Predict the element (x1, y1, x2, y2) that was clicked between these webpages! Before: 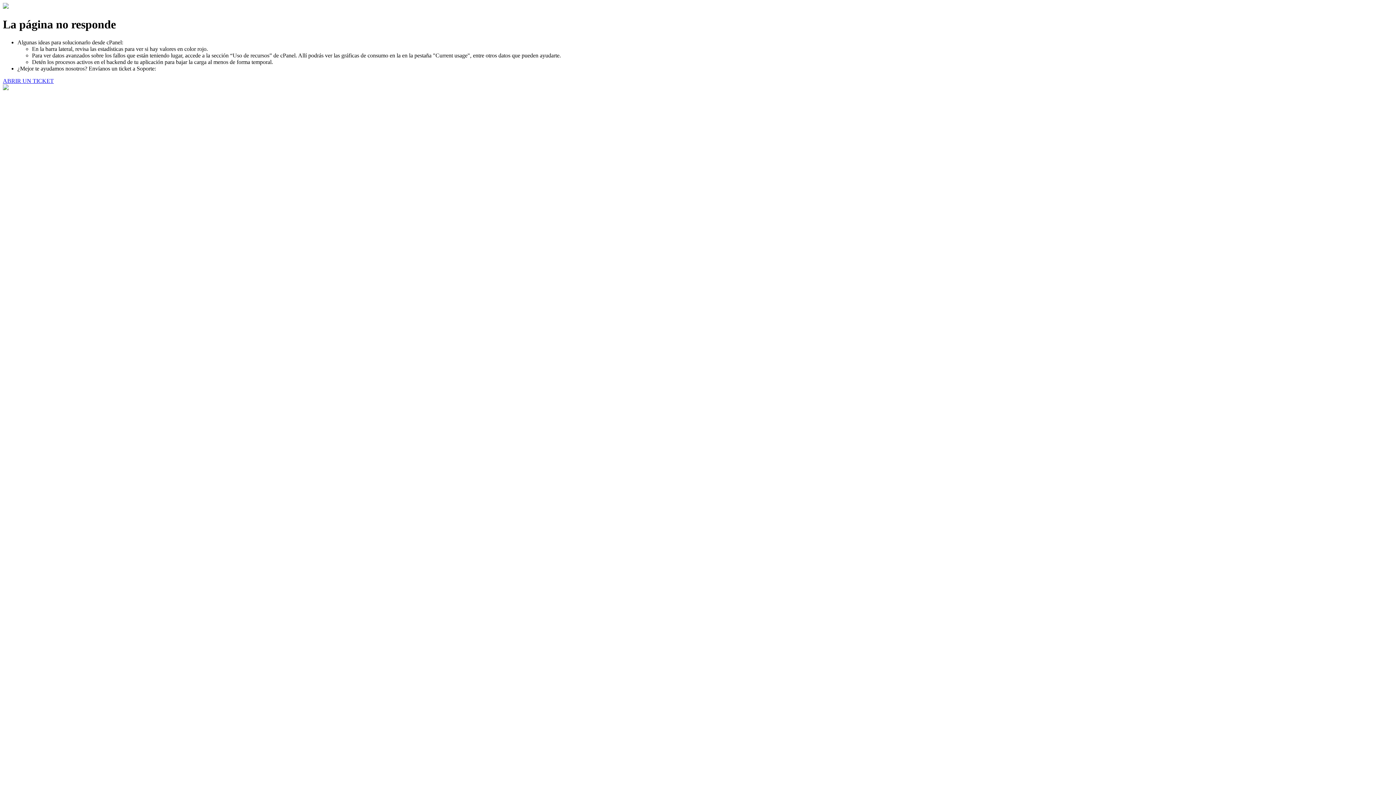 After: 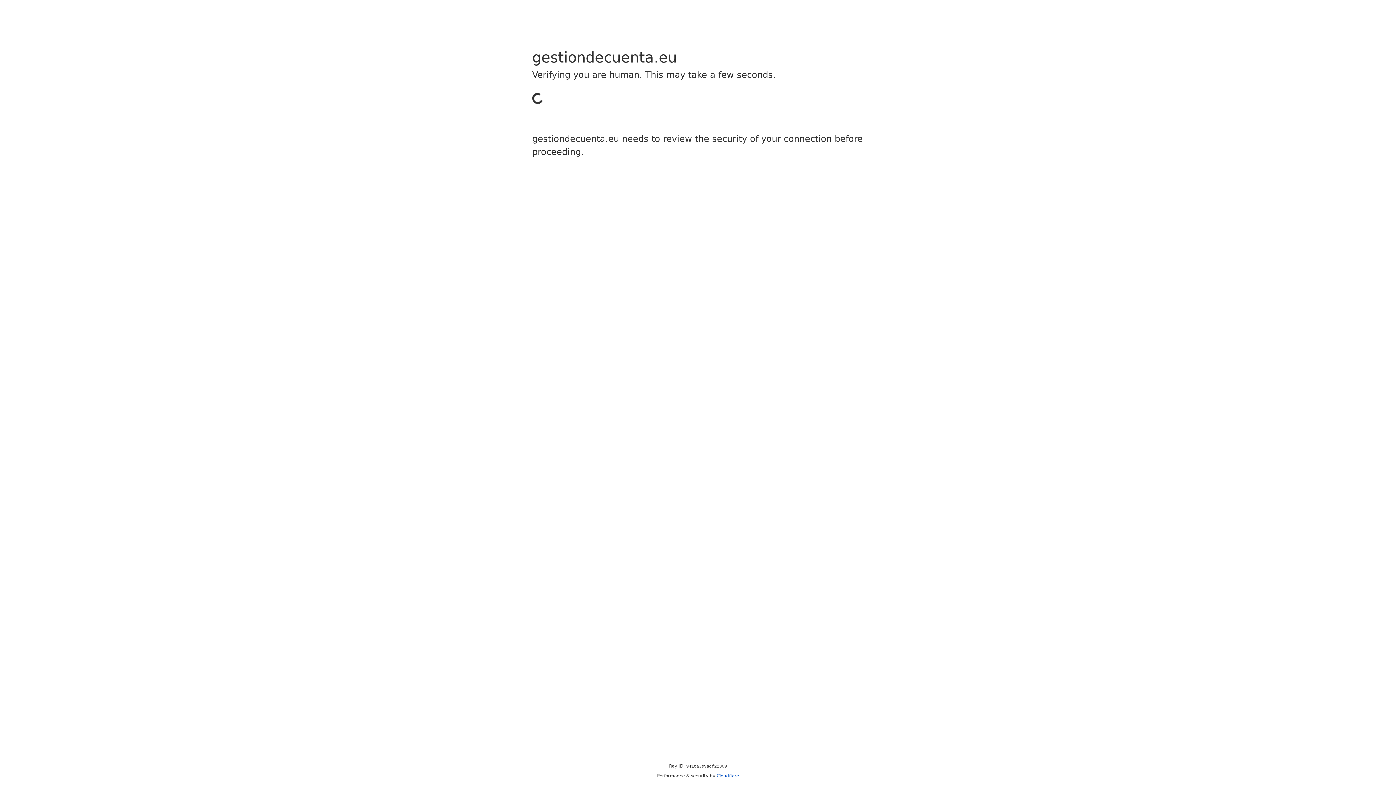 Action: label: ABRIR UN TICKET bbox: (2, 77, 53, 83)